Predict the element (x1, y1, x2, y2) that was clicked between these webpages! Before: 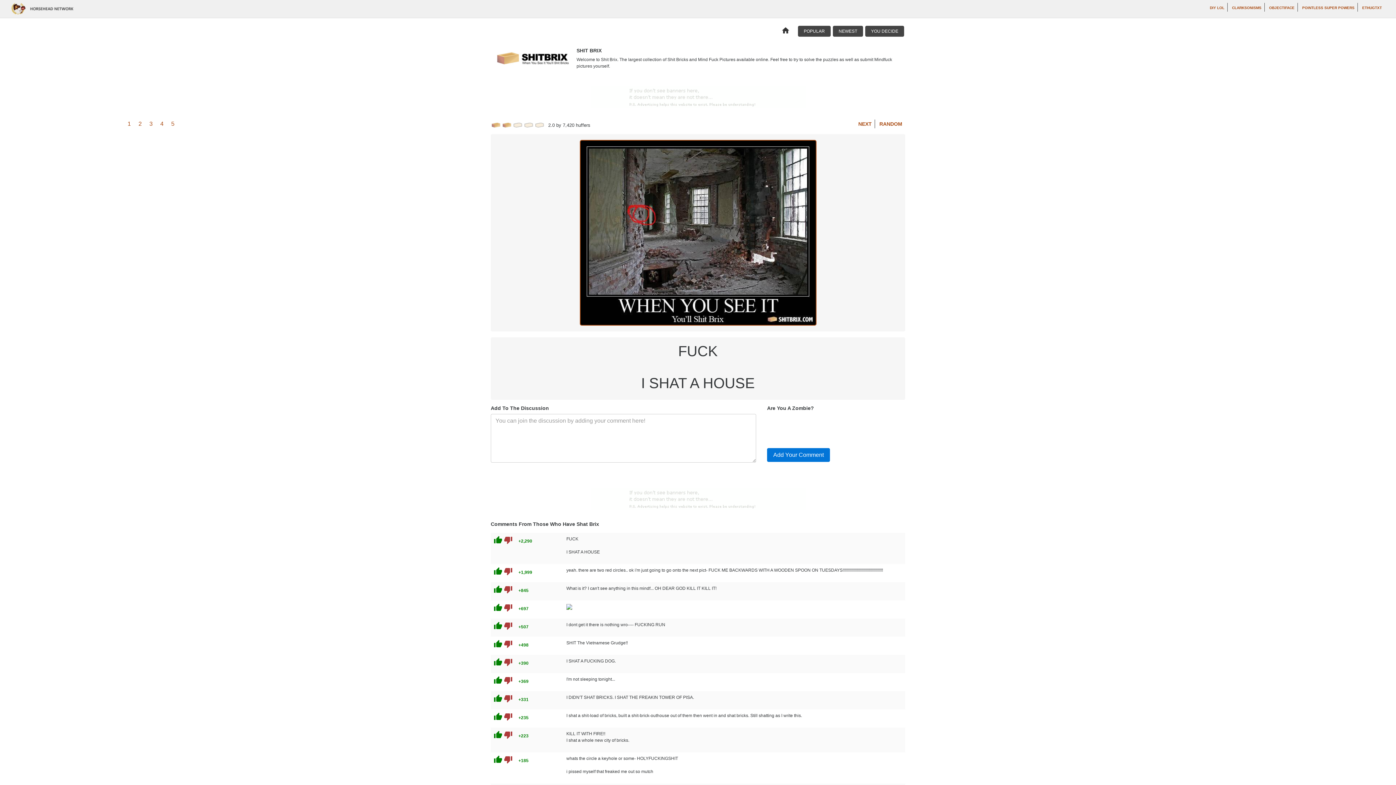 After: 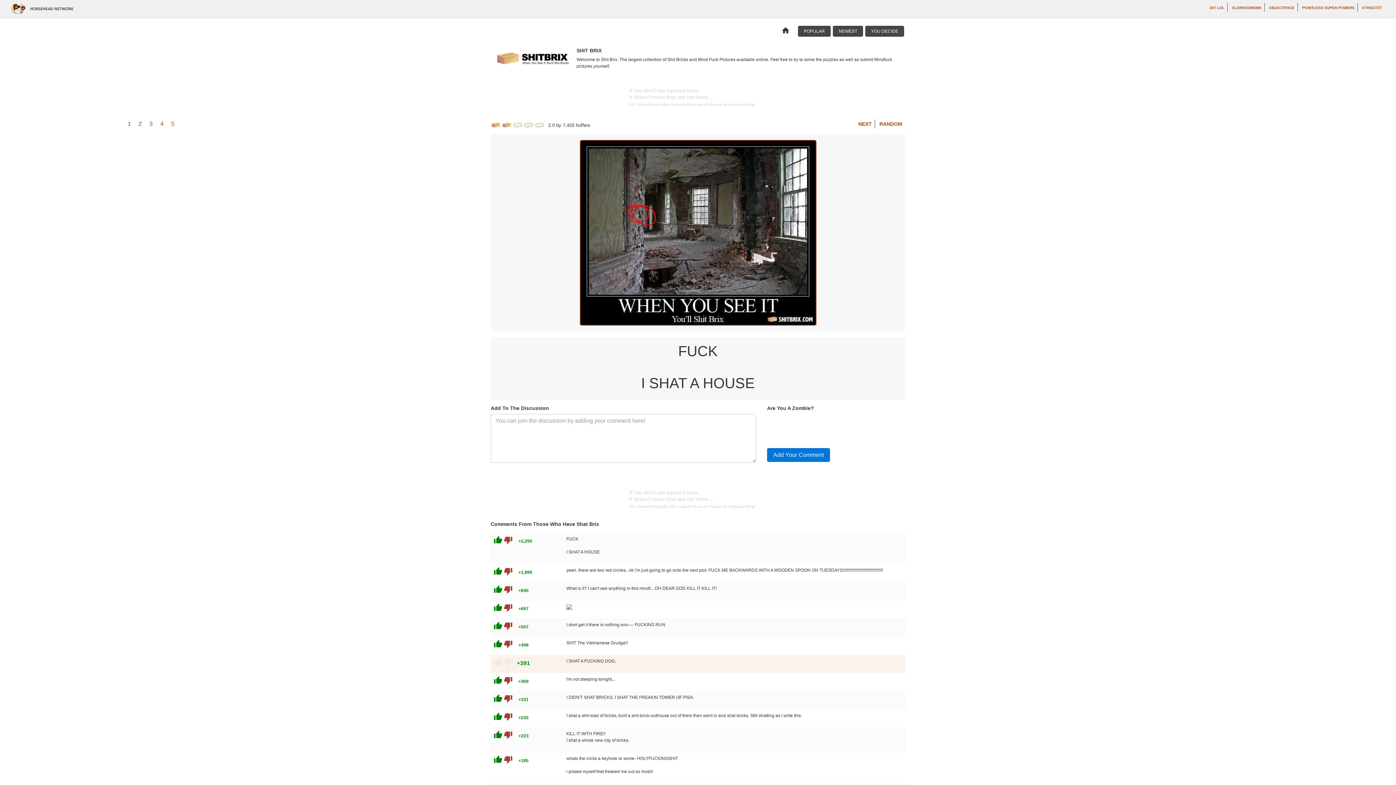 Action: label: thumb_up bbox: (493, 658, 504, 668)